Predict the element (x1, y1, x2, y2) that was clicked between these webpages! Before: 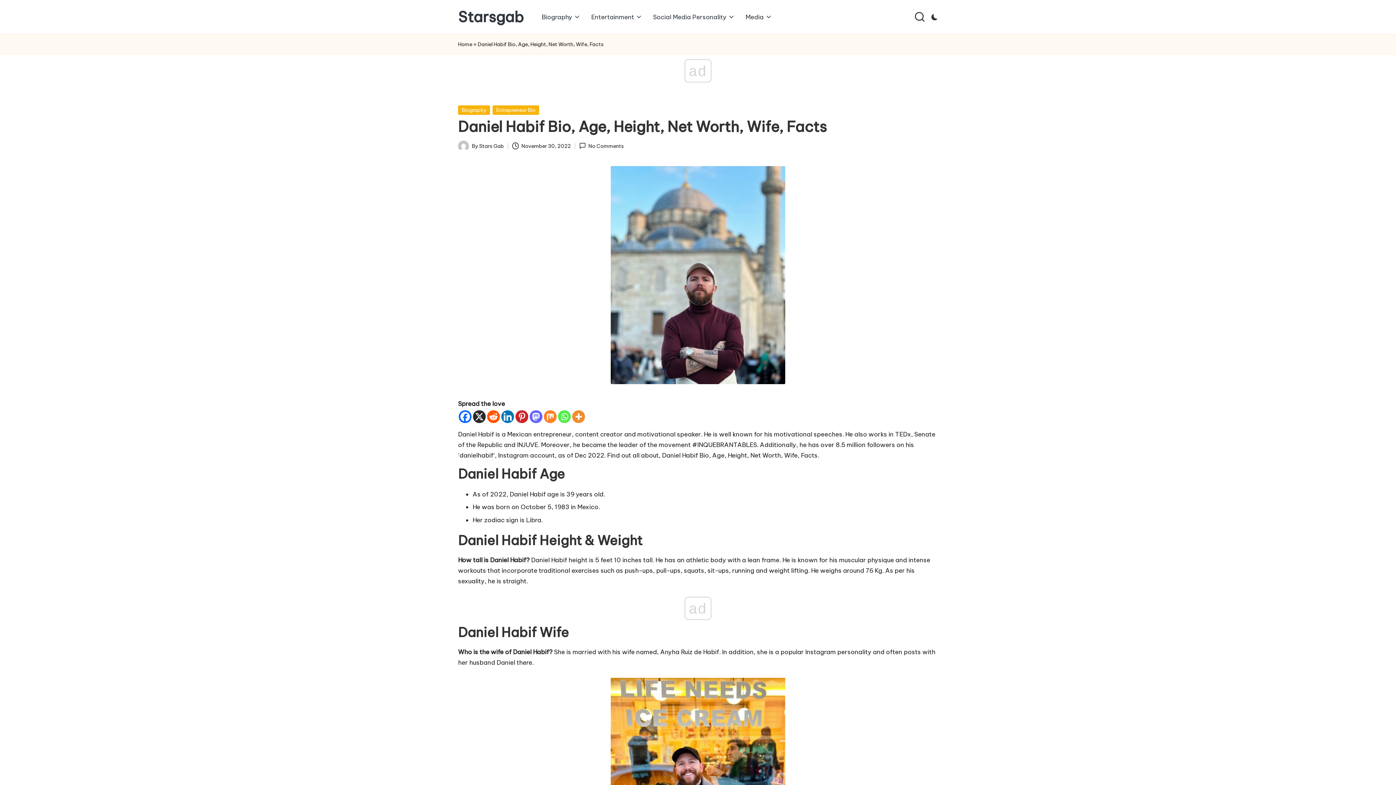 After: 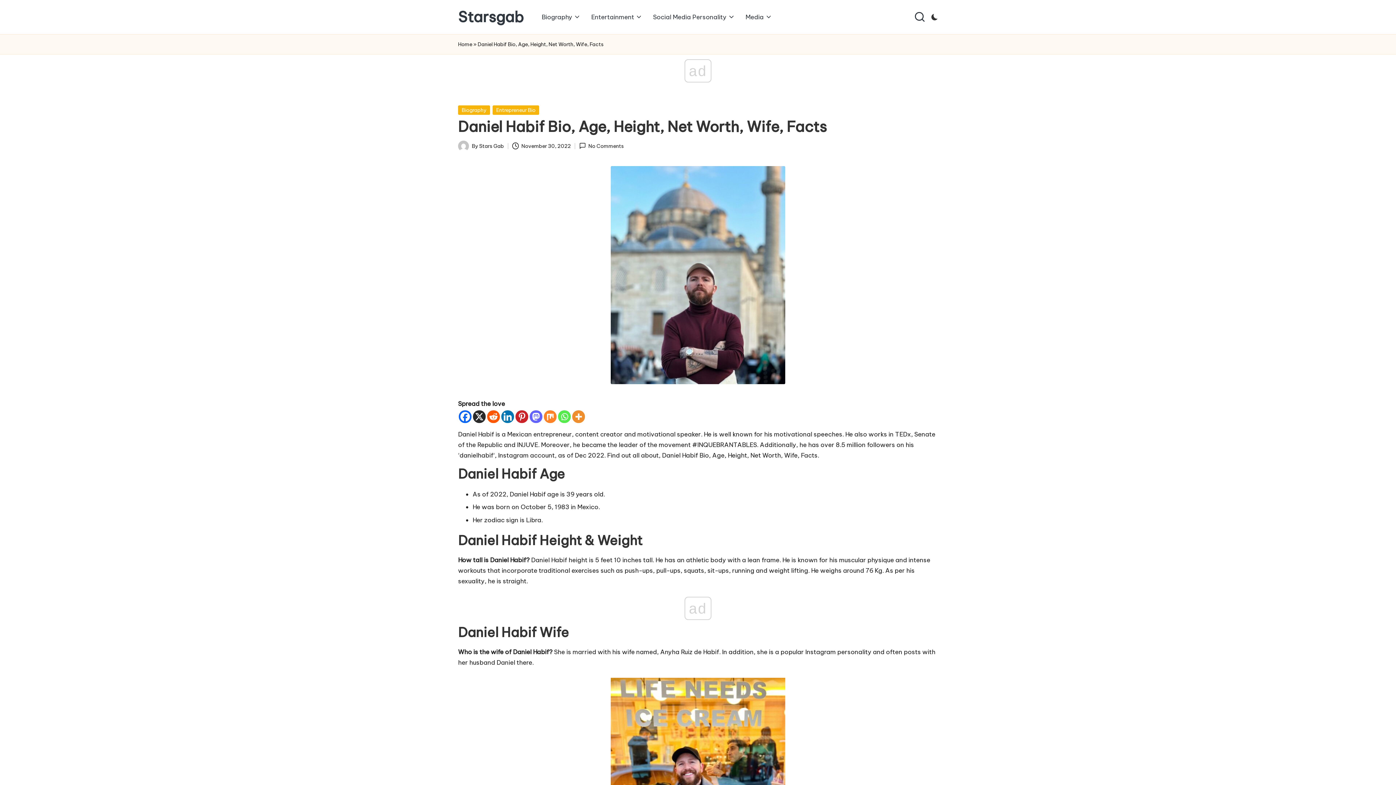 Action: bbox: (458, 410, 471, 423) label: Facebook